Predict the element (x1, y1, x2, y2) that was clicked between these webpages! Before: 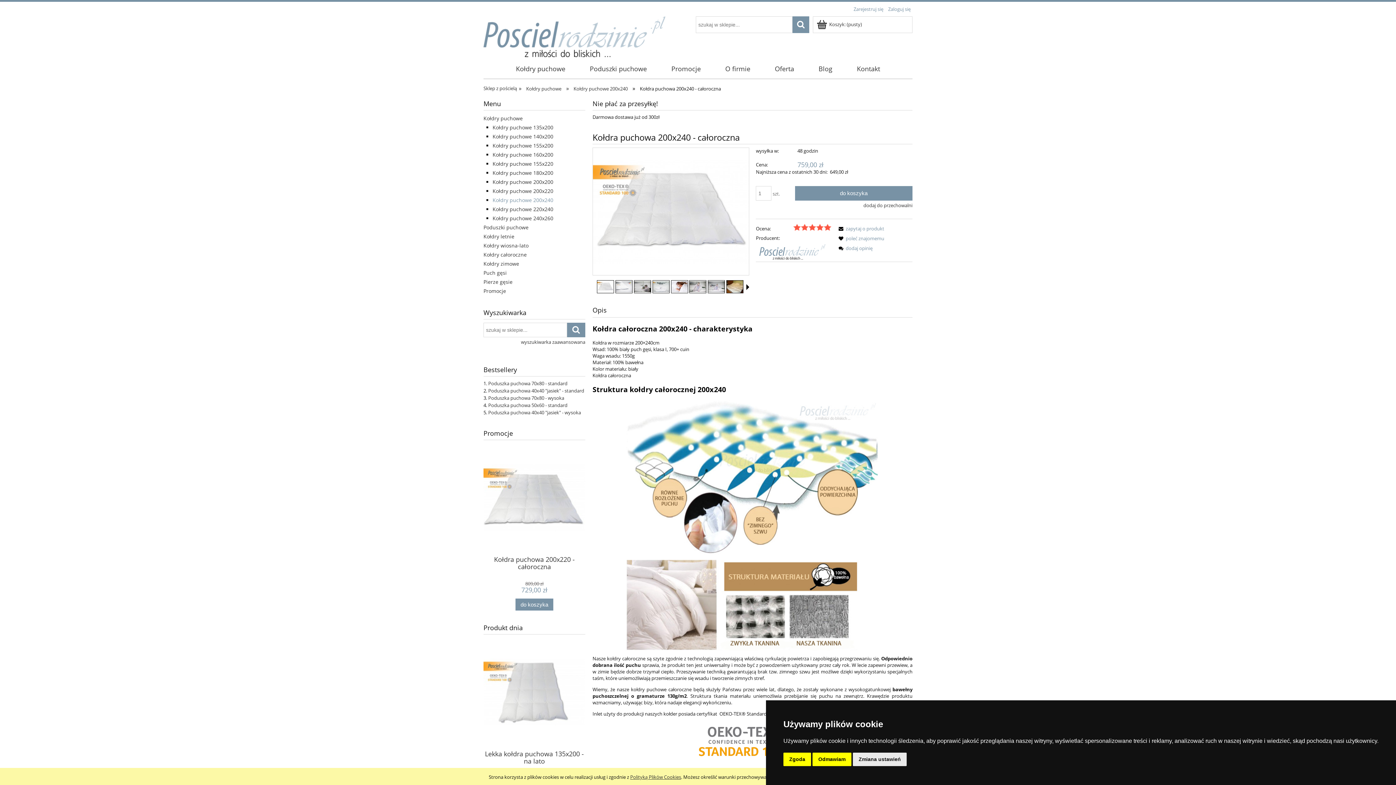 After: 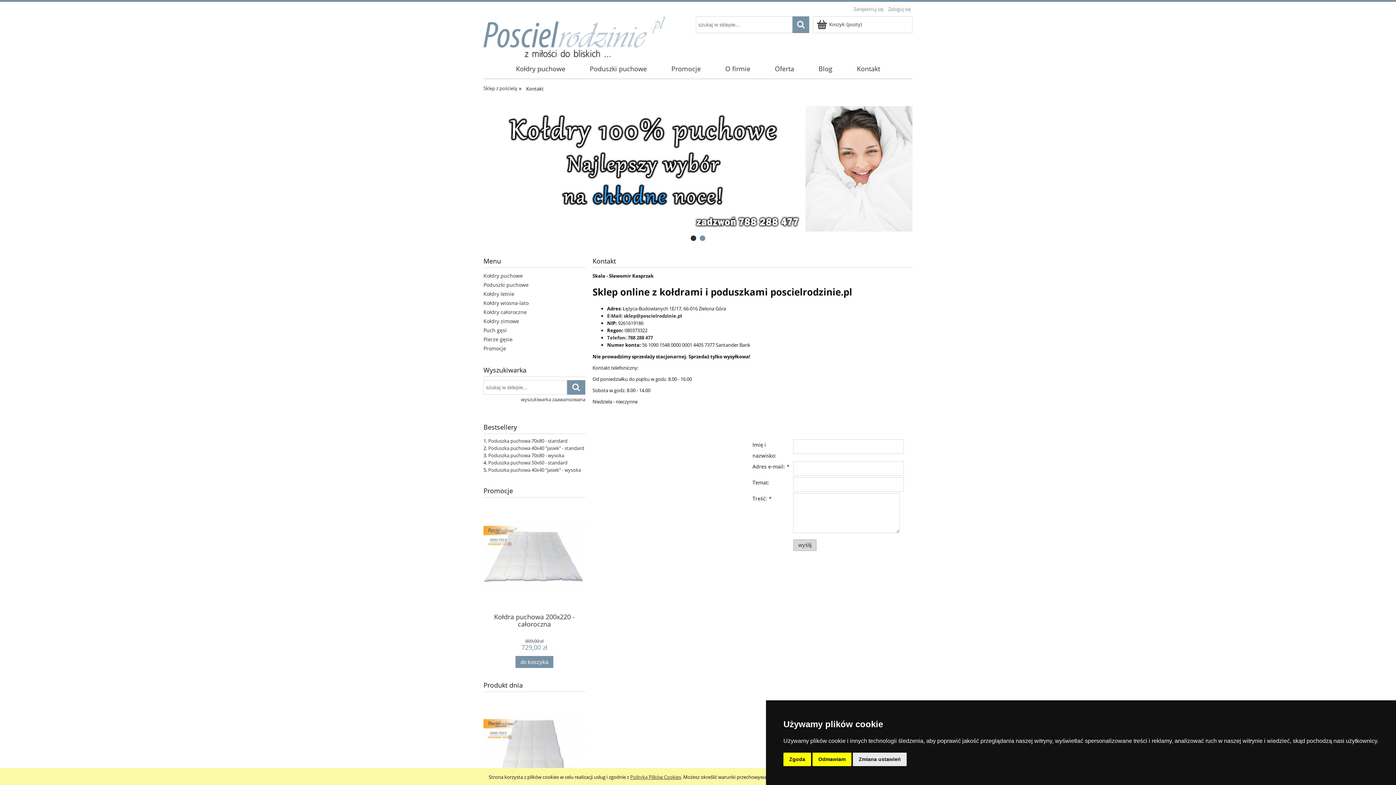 Action: label: Kontakt bbox: (848, 62, 888, 75)